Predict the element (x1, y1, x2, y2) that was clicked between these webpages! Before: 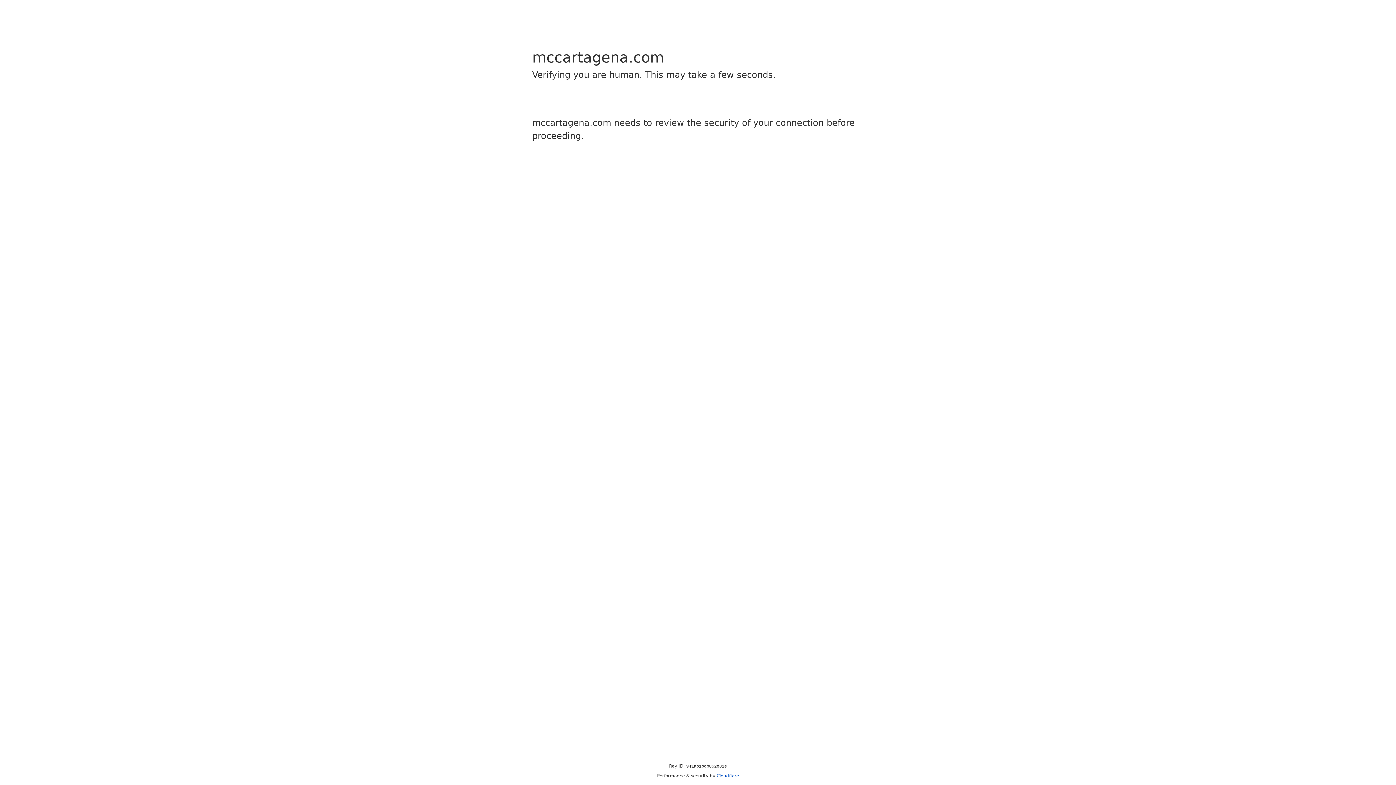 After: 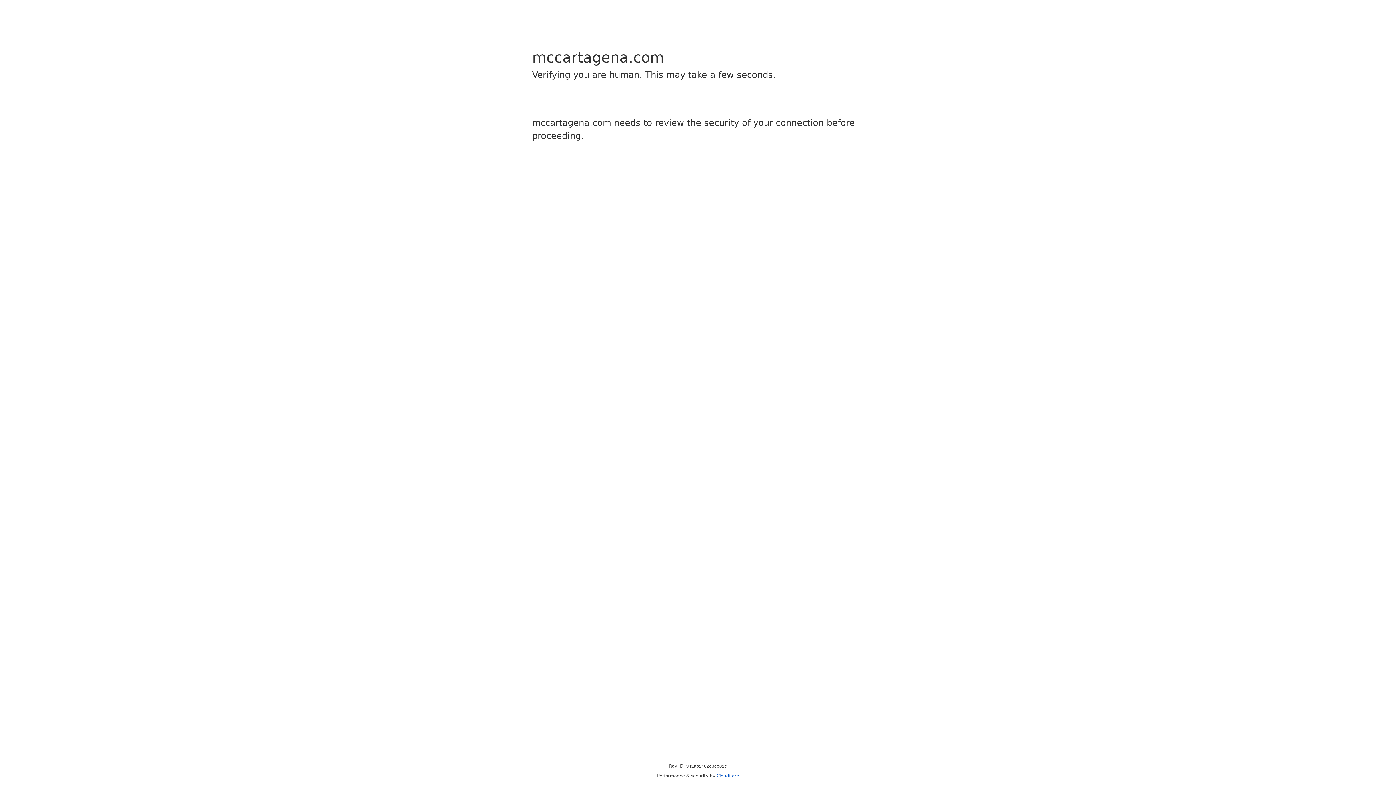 Action: label: Cloudflare bbox: (716, 773, 739, 778)